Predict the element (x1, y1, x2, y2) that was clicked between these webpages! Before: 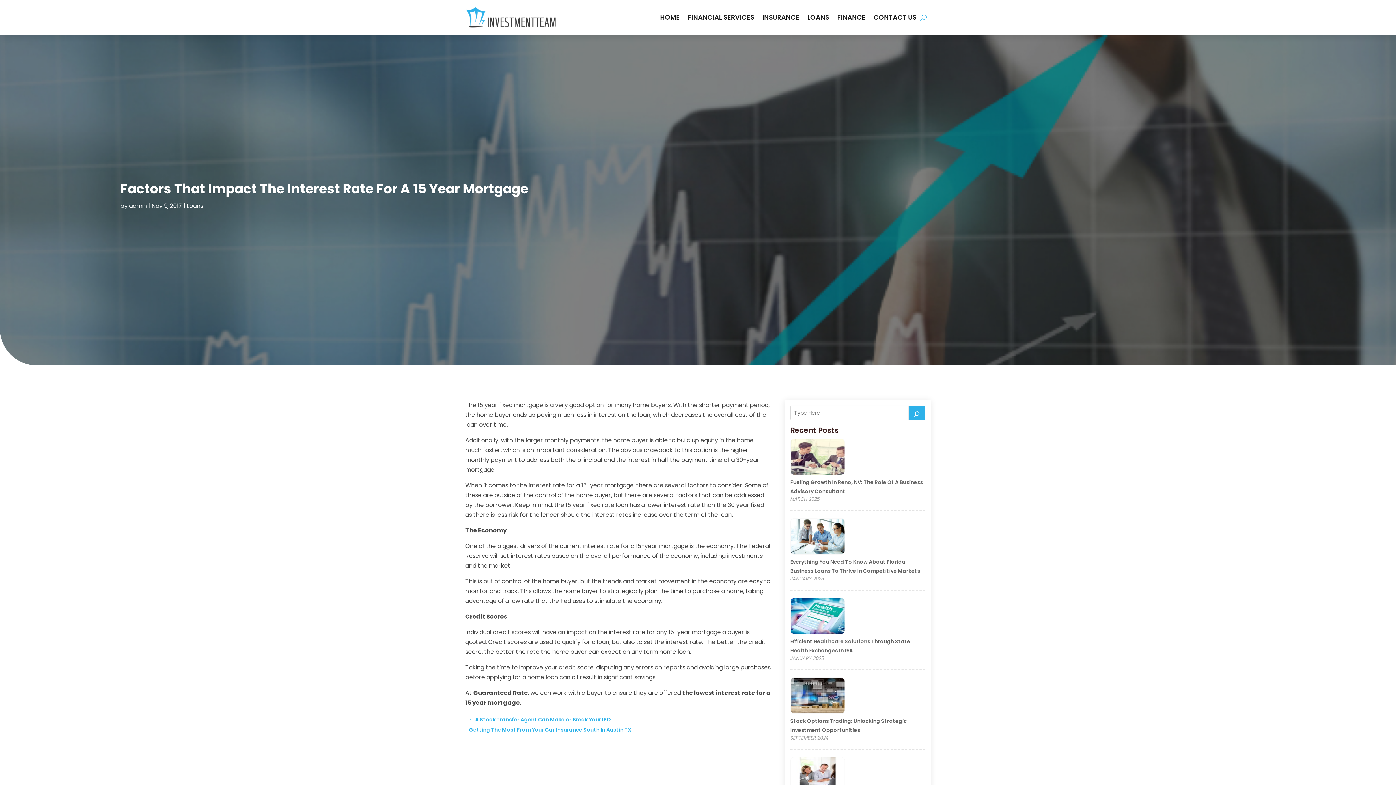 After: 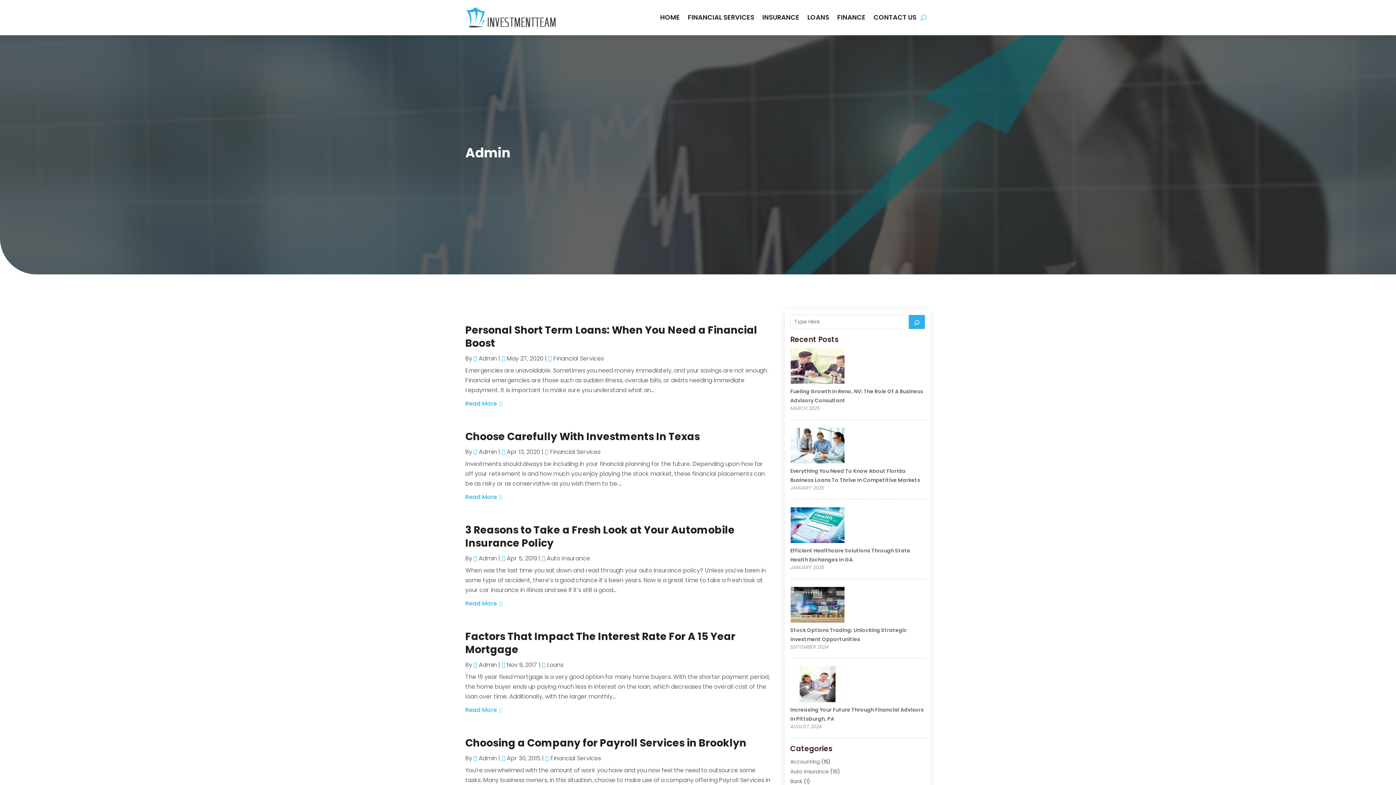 Action: bbox: (129, 201, 146, 210) label: admin